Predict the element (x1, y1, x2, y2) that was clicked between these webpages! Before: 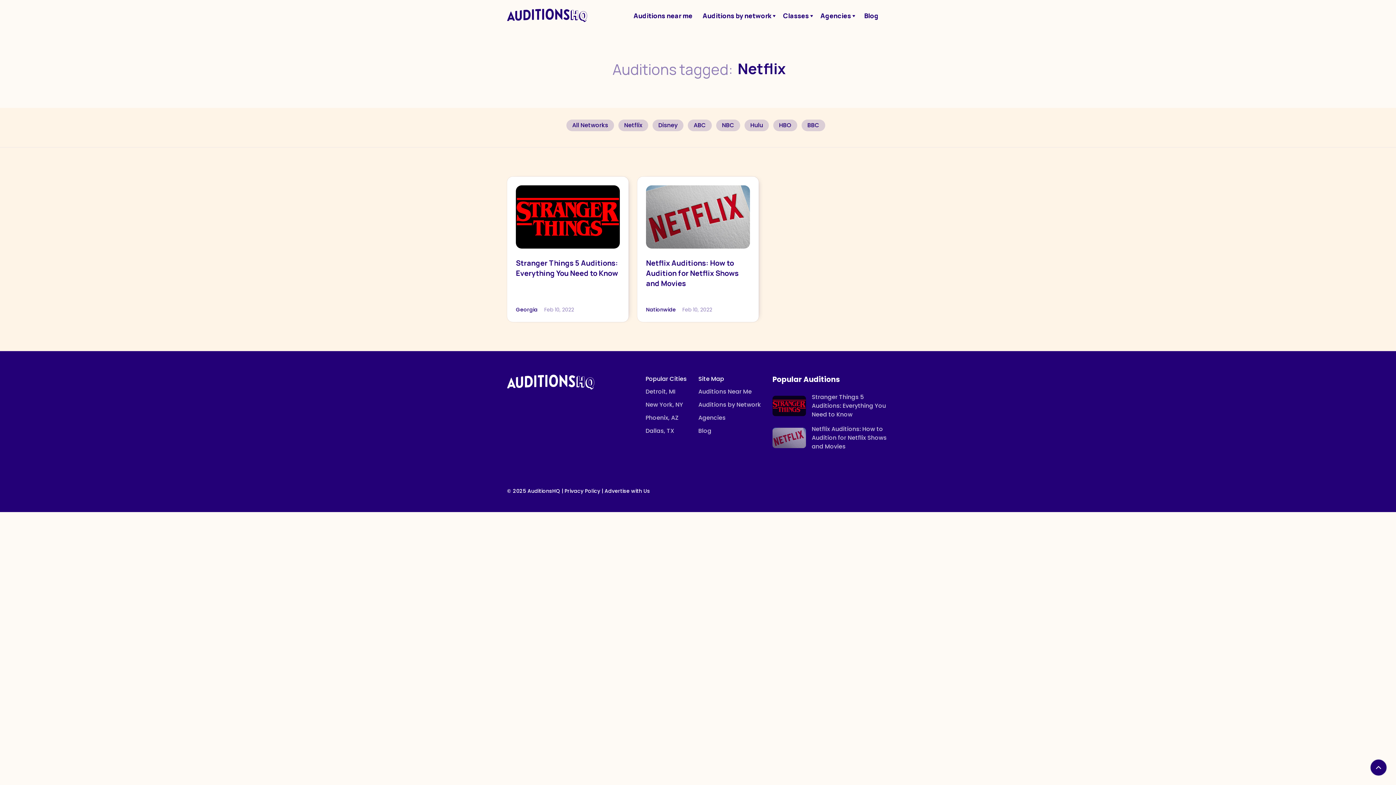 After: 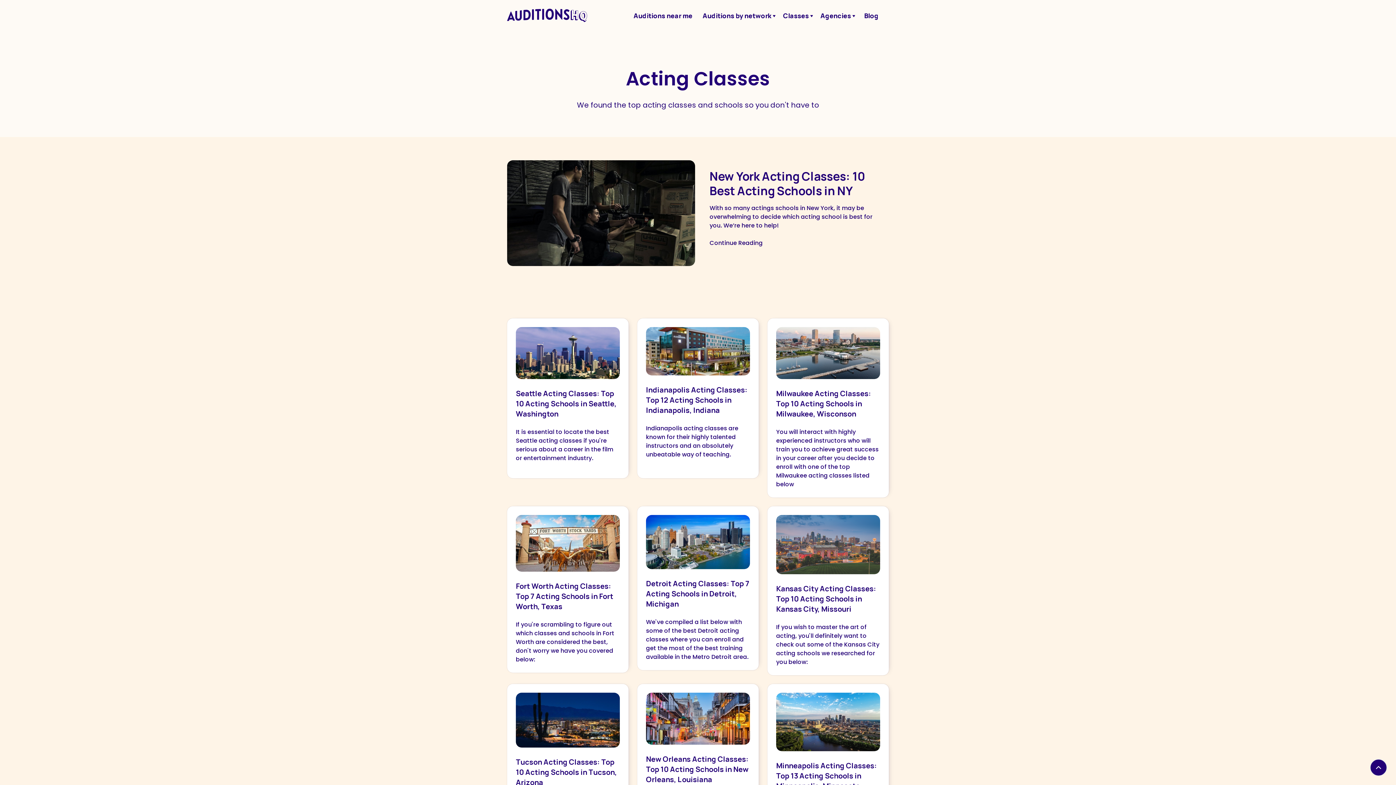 Action: label: Agencies bbox: (698, 413, 725, 422)